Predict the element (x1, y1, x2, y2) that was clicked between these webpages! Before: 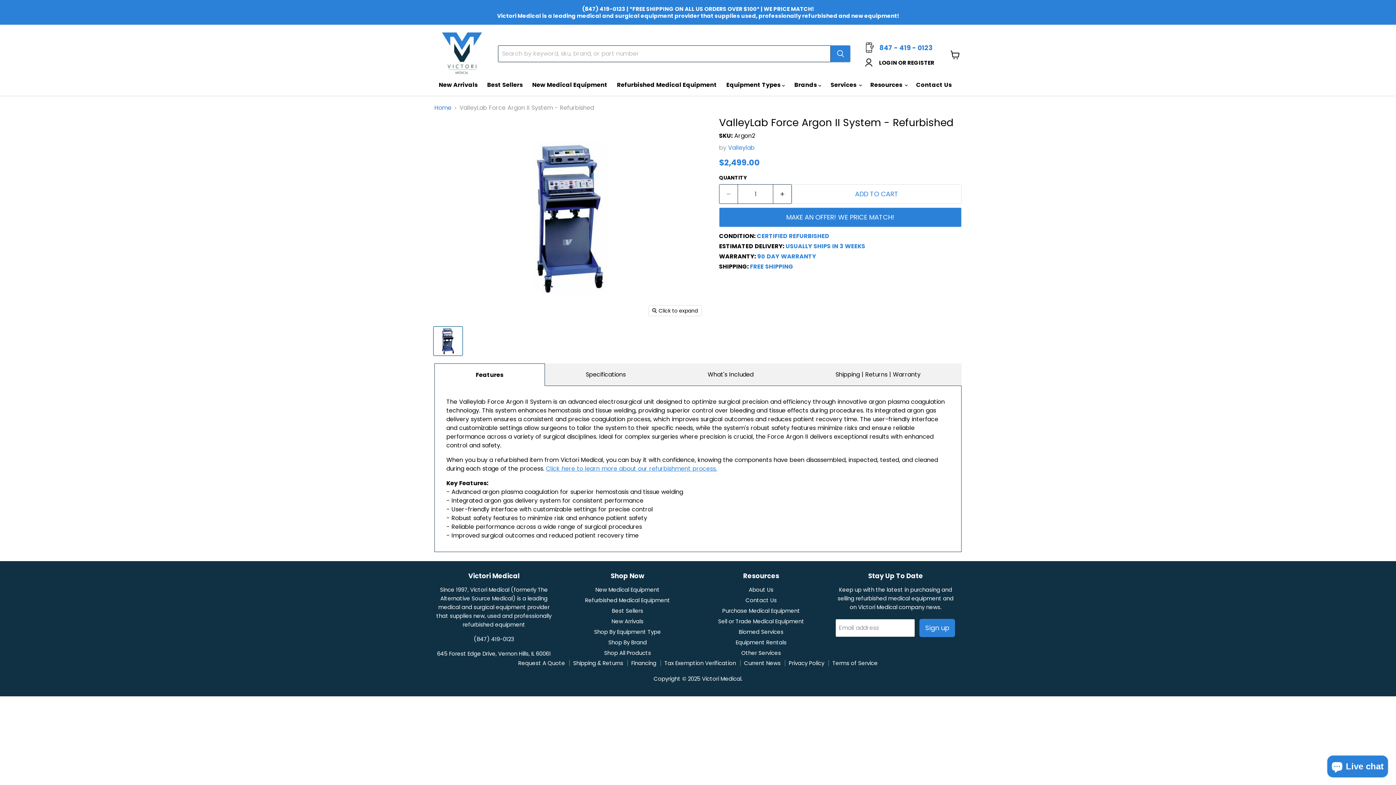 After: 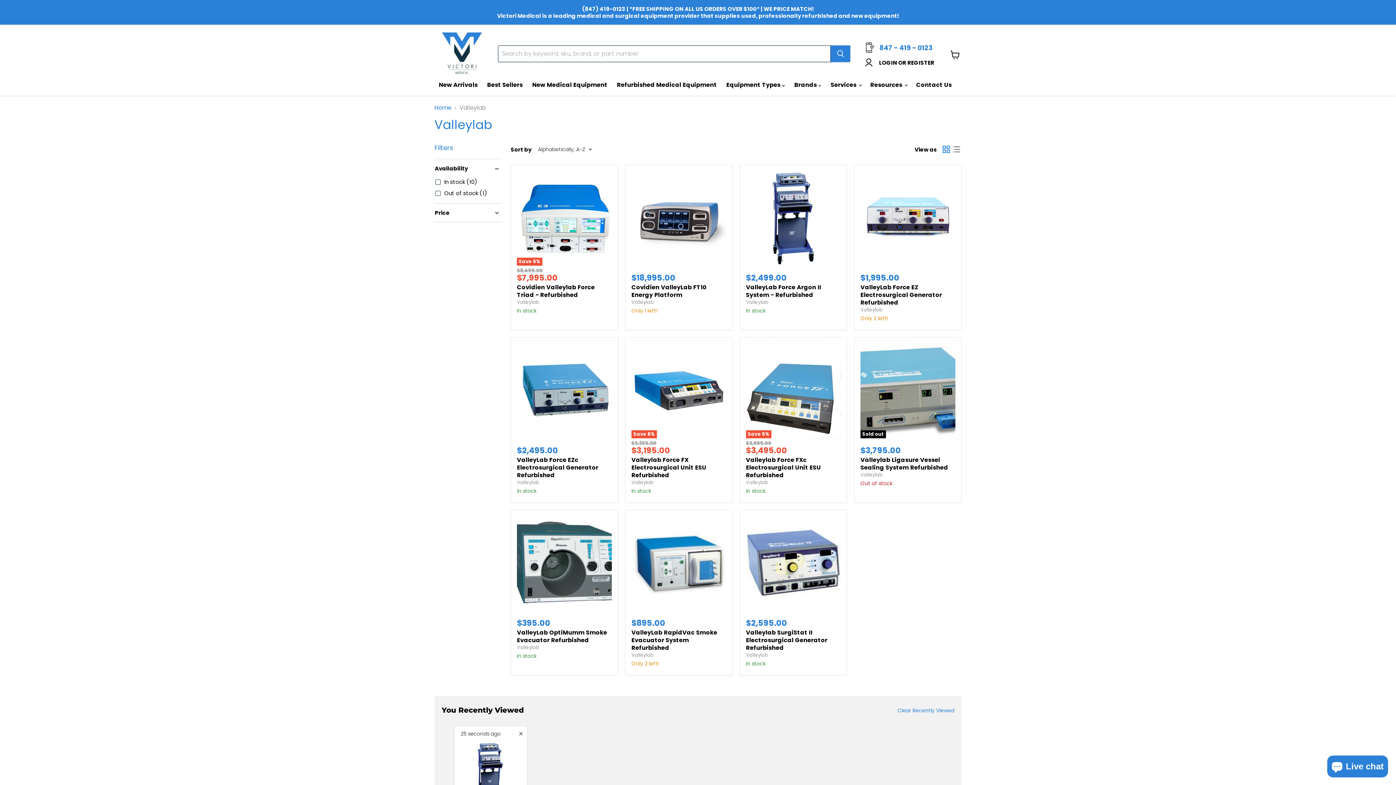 Action: label: Valleylab bbox: (728, 143, 754, 152)